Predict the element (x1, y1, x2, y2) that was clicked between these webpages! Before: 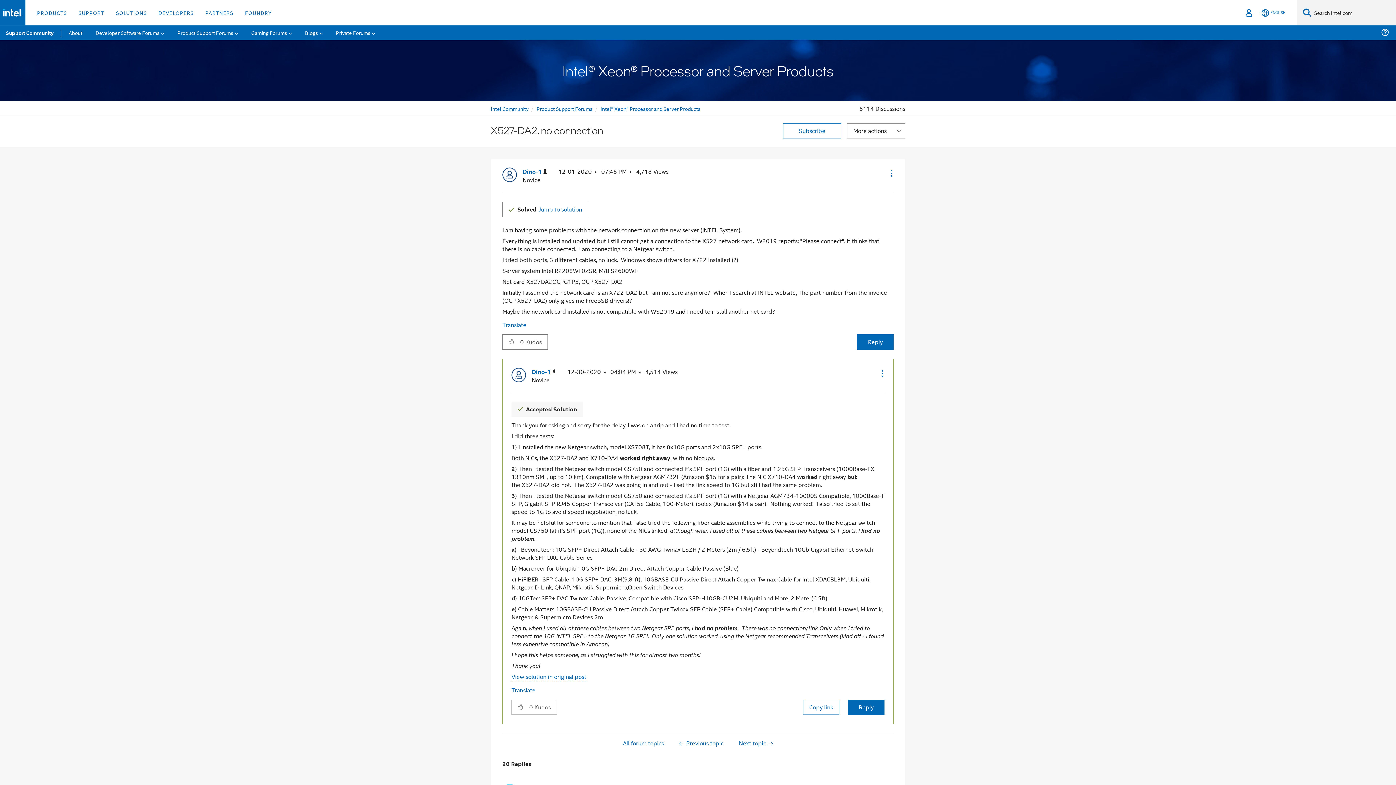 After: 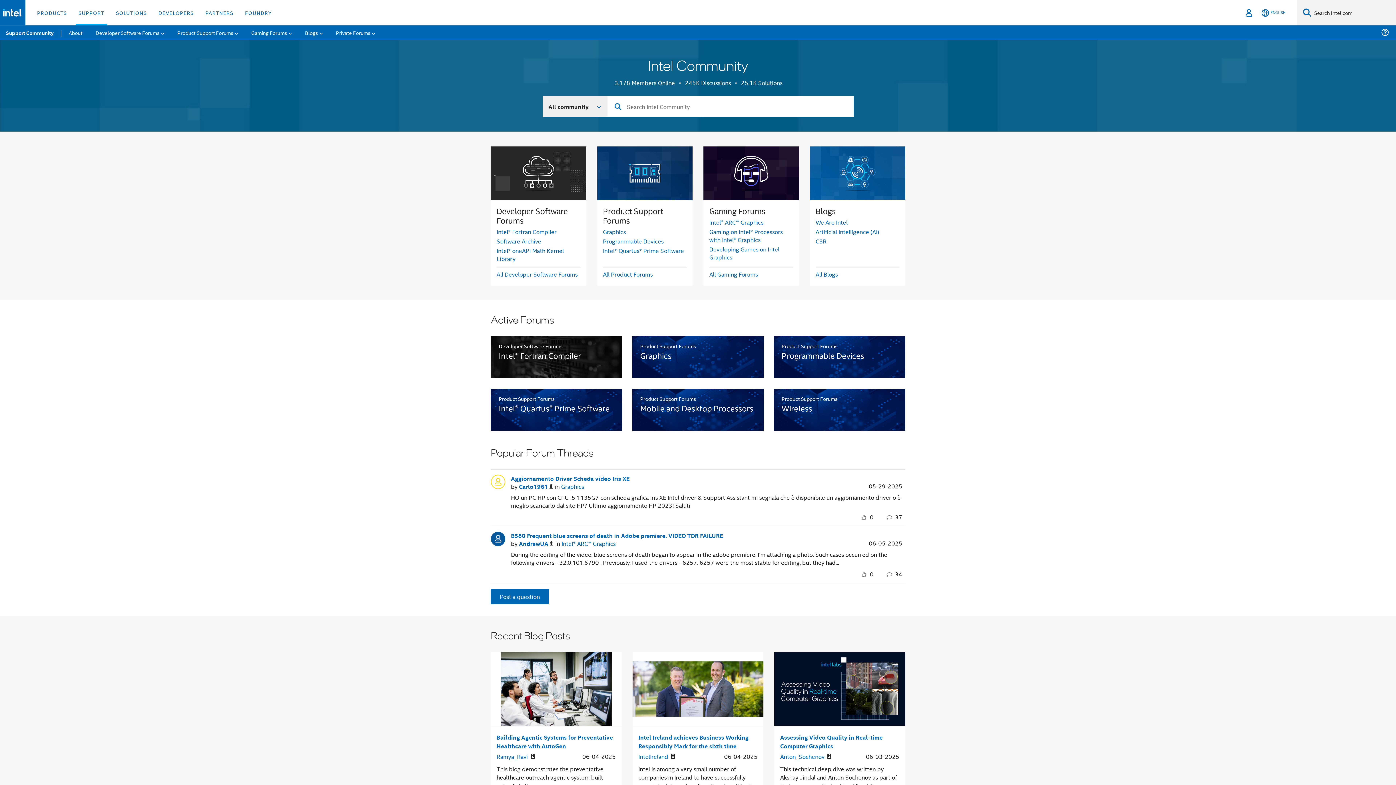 Action: bbox: (490, 104, 528, 112) label: Intel Community